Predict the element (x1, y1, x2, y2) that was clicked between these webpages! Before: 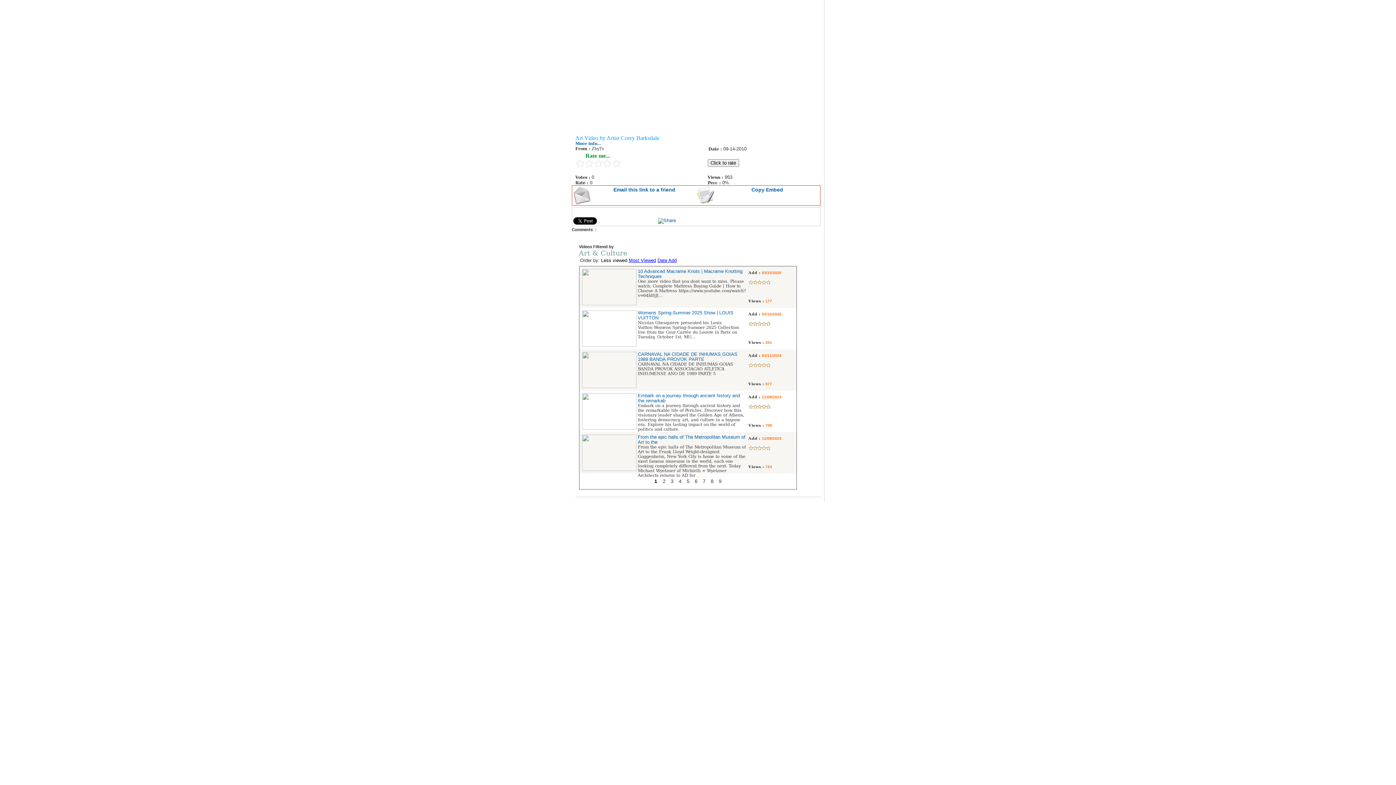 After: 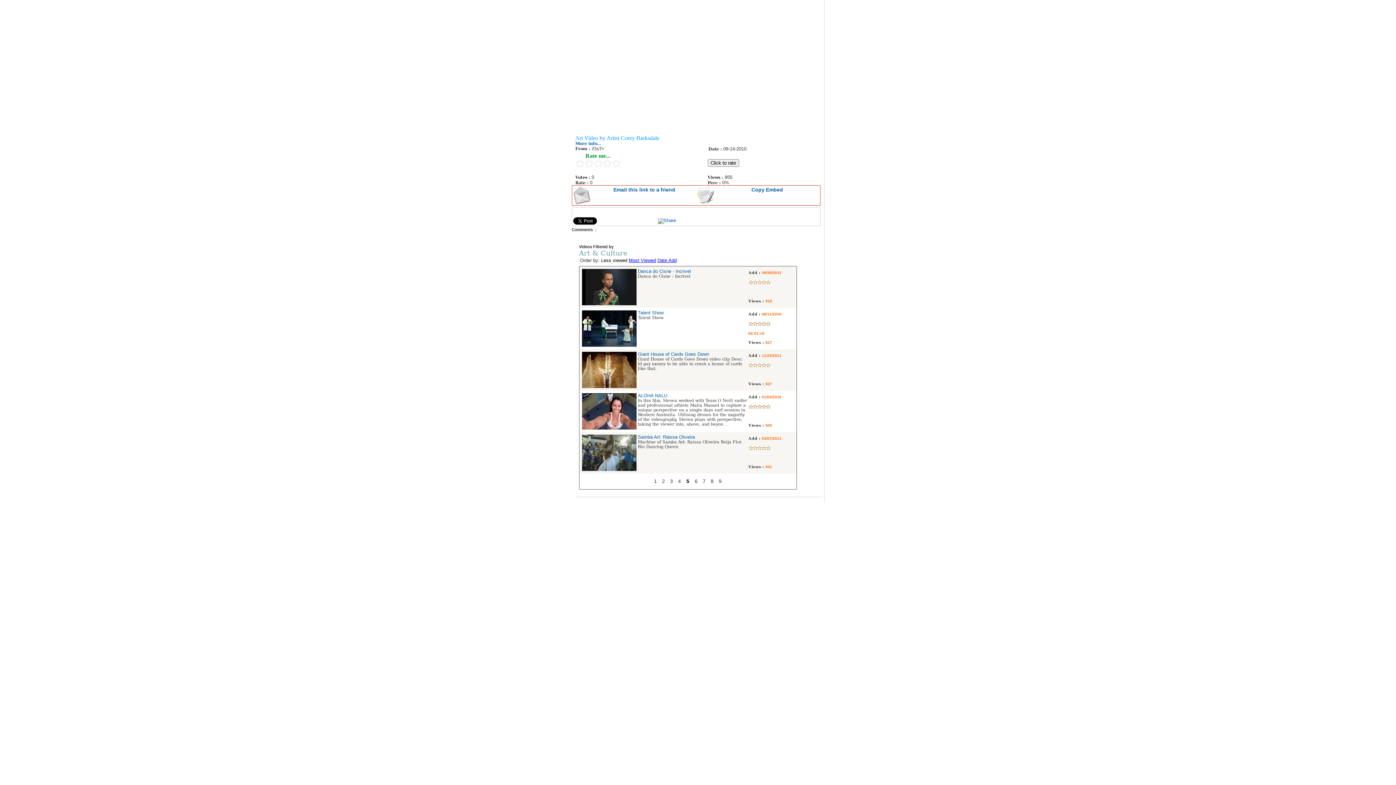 Action: bbox: (685, 478, 691, 484) label: 5